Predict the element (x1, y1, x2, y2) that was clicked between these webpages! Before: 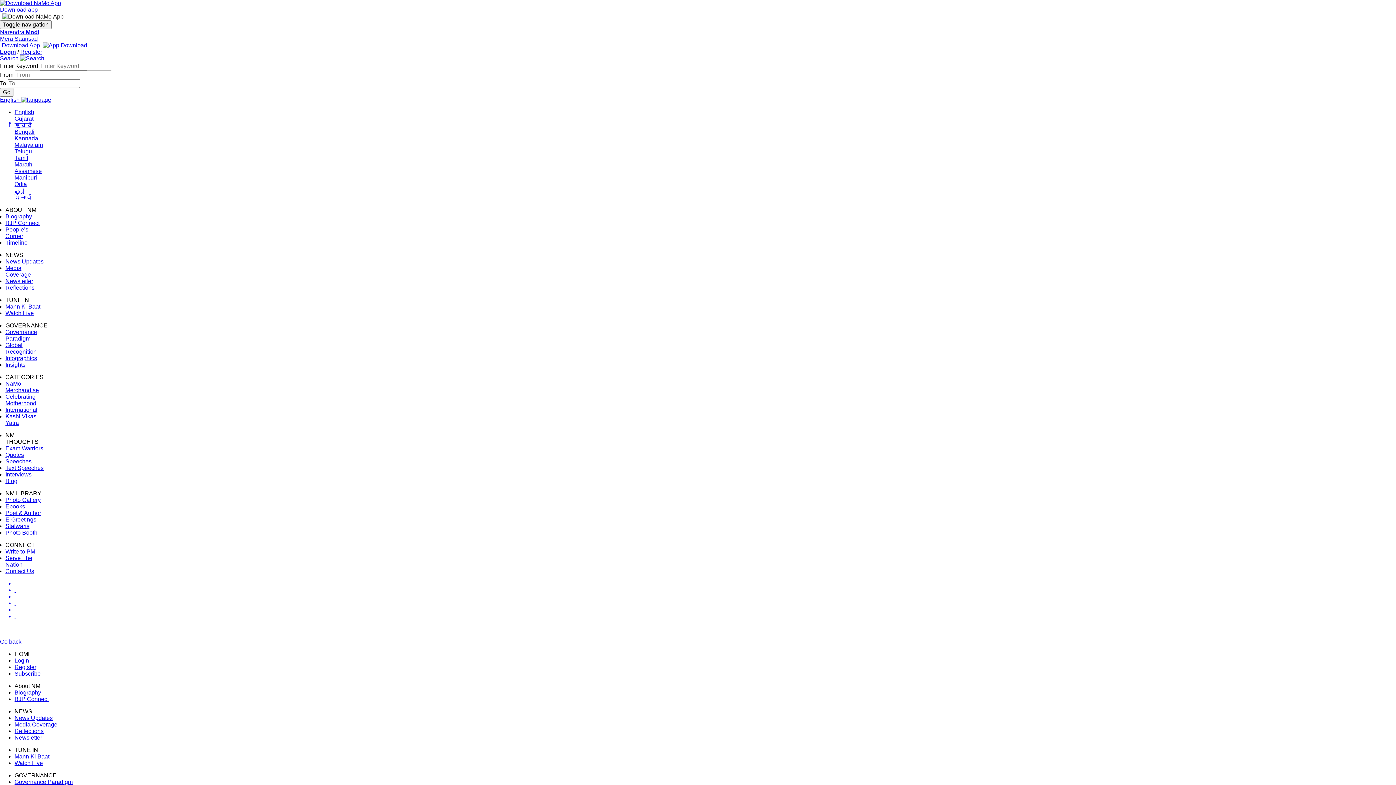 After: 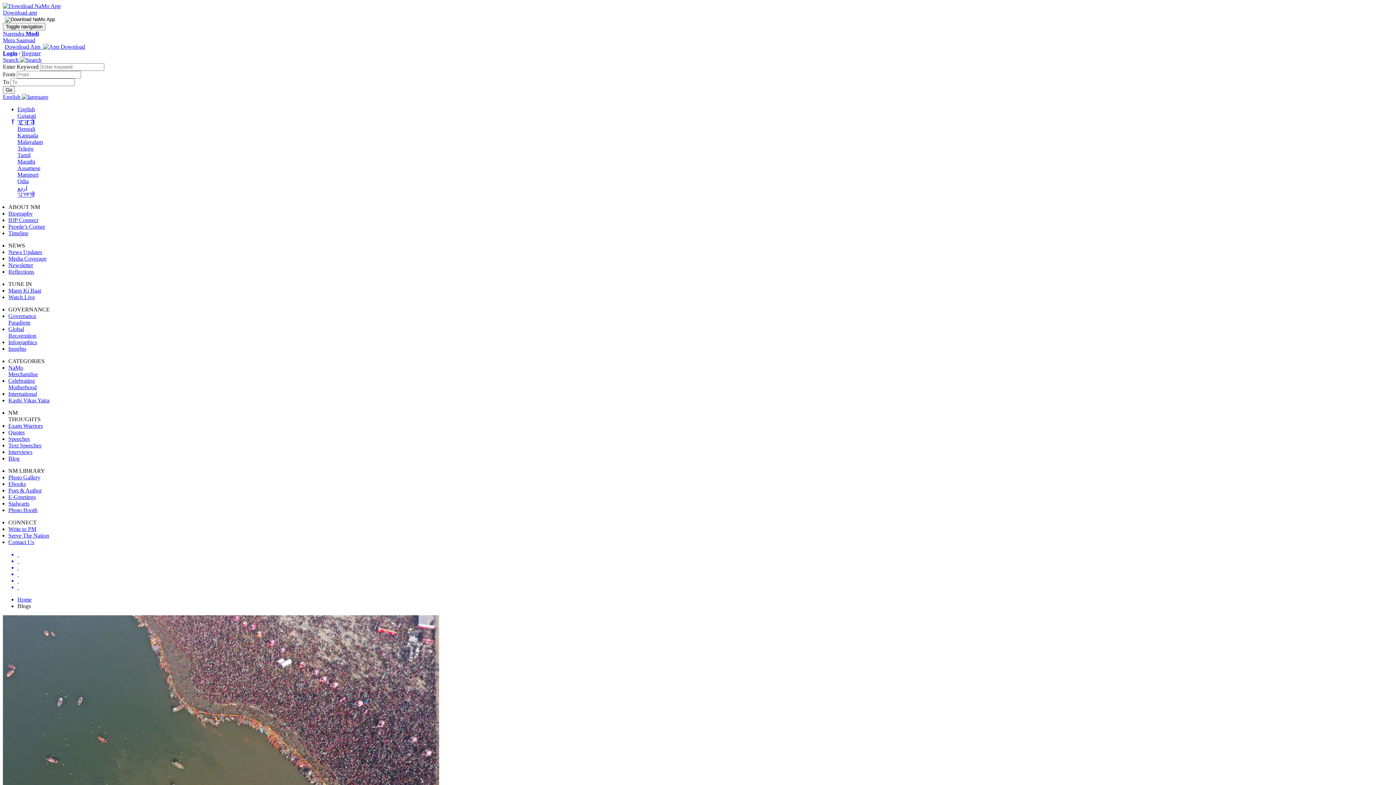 Action: label: Blog bbox: (5, 478, 17, 484)